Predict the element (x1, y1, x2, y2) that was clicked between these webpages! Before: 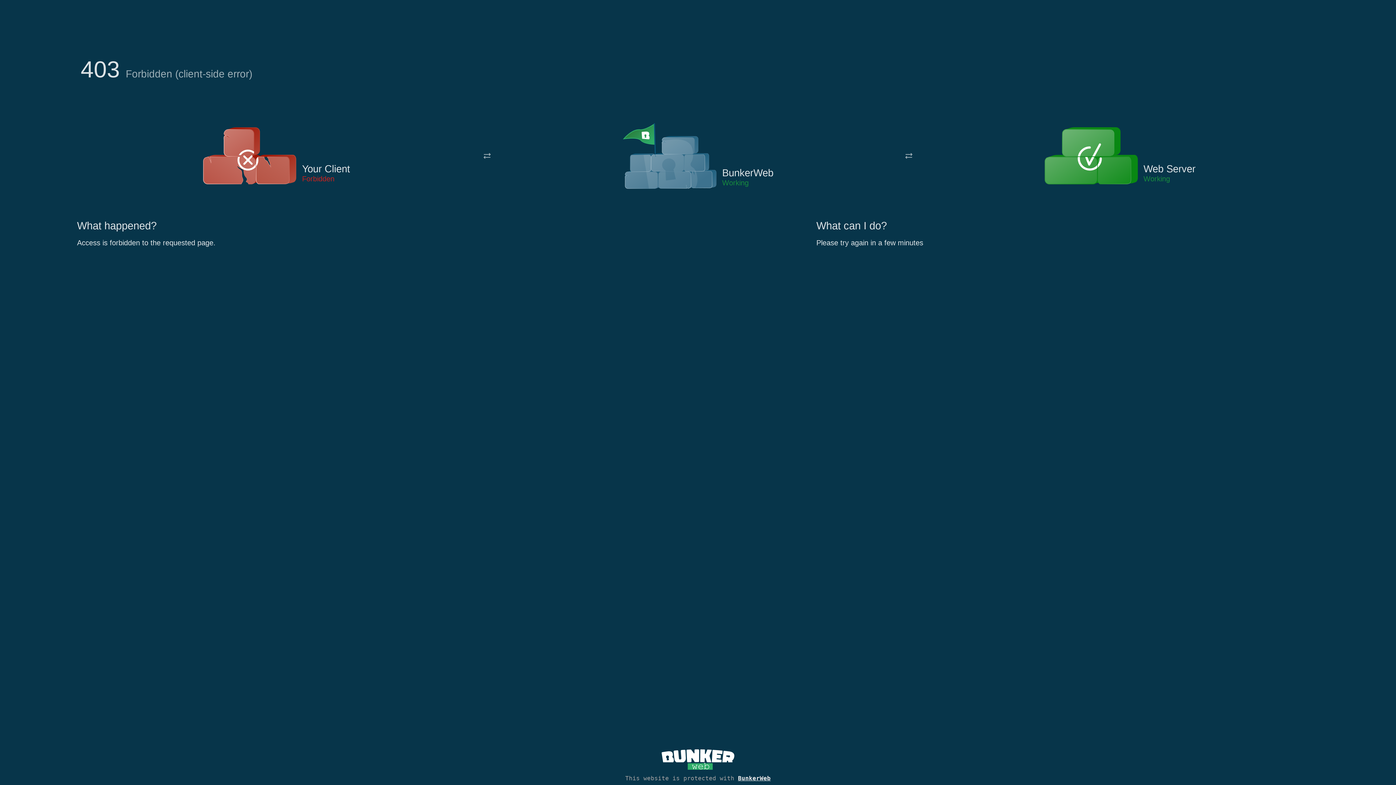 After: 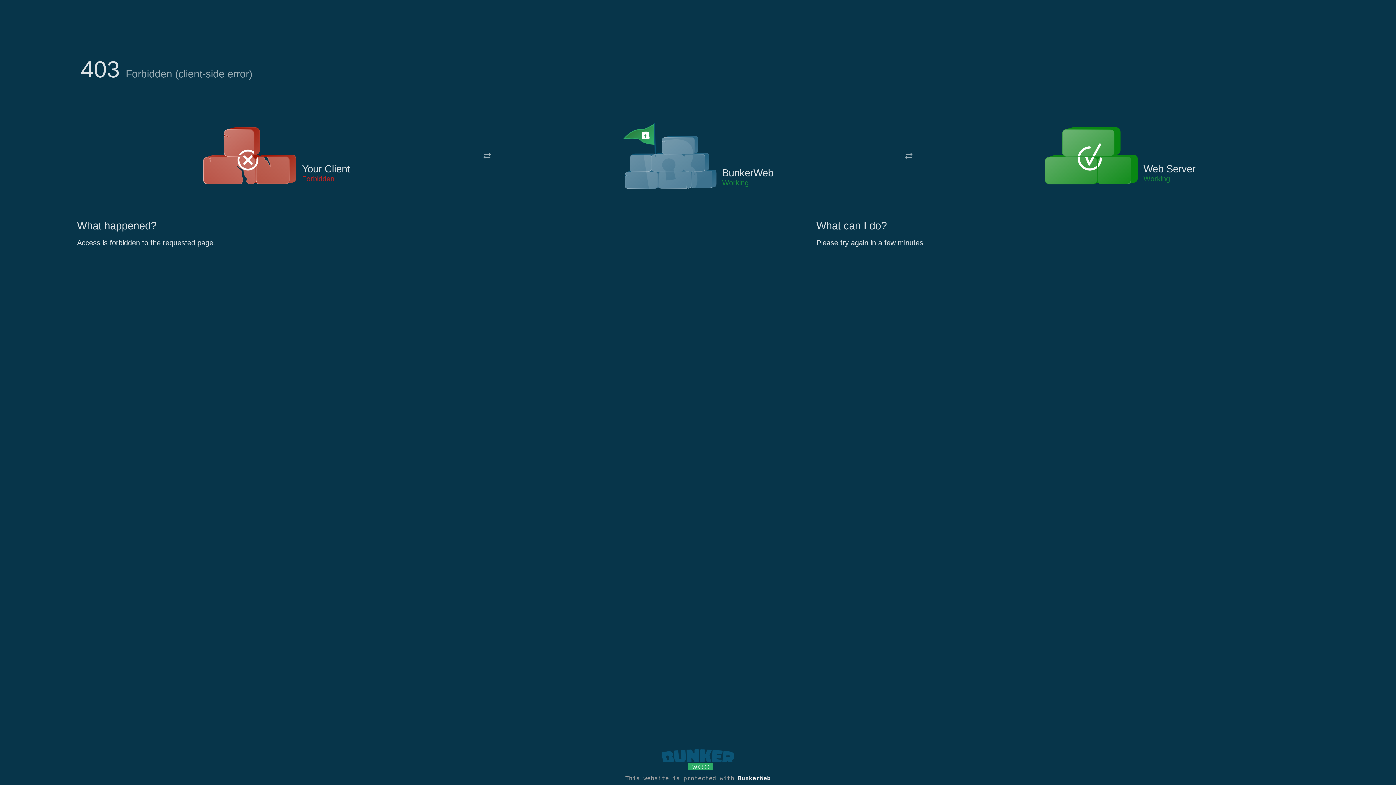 Action: bbox: (661, 765, 734, 773)